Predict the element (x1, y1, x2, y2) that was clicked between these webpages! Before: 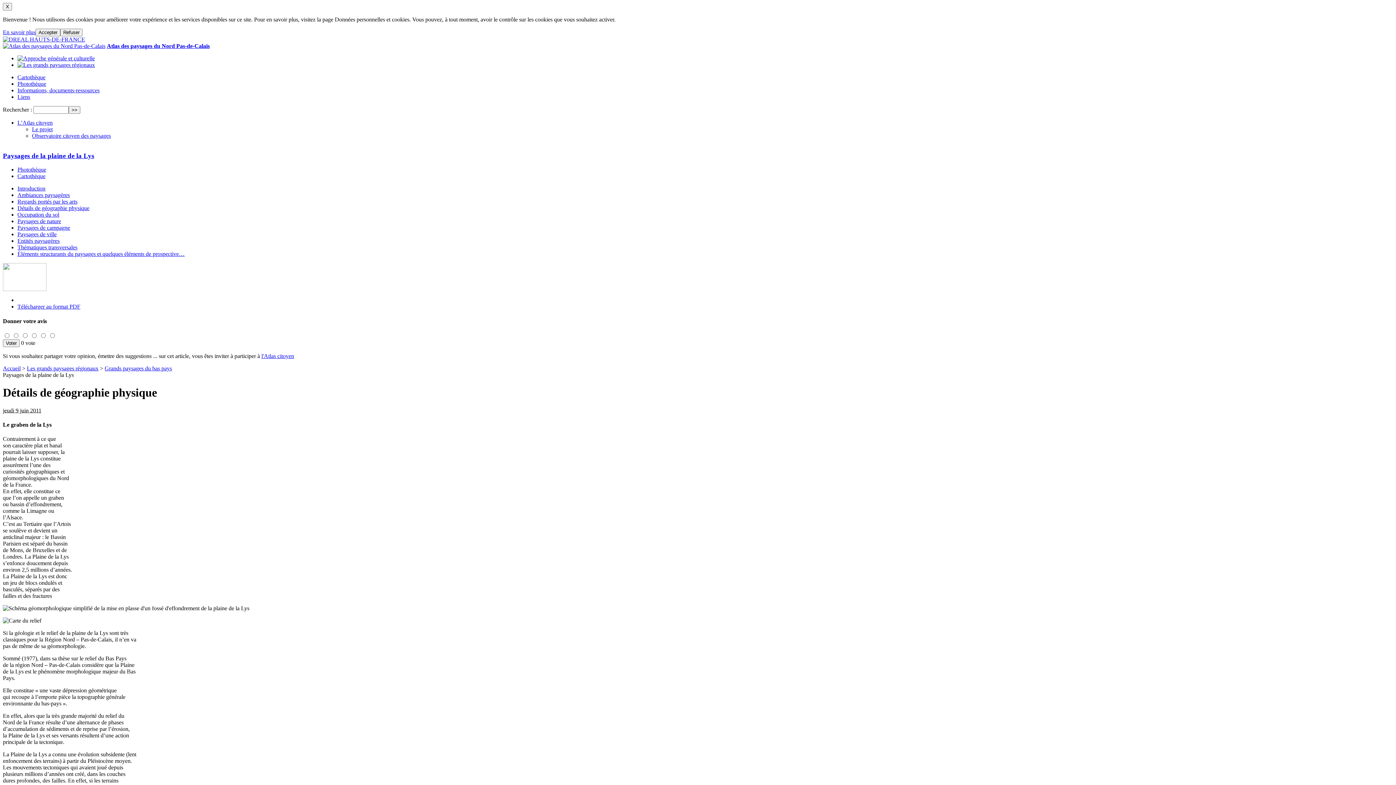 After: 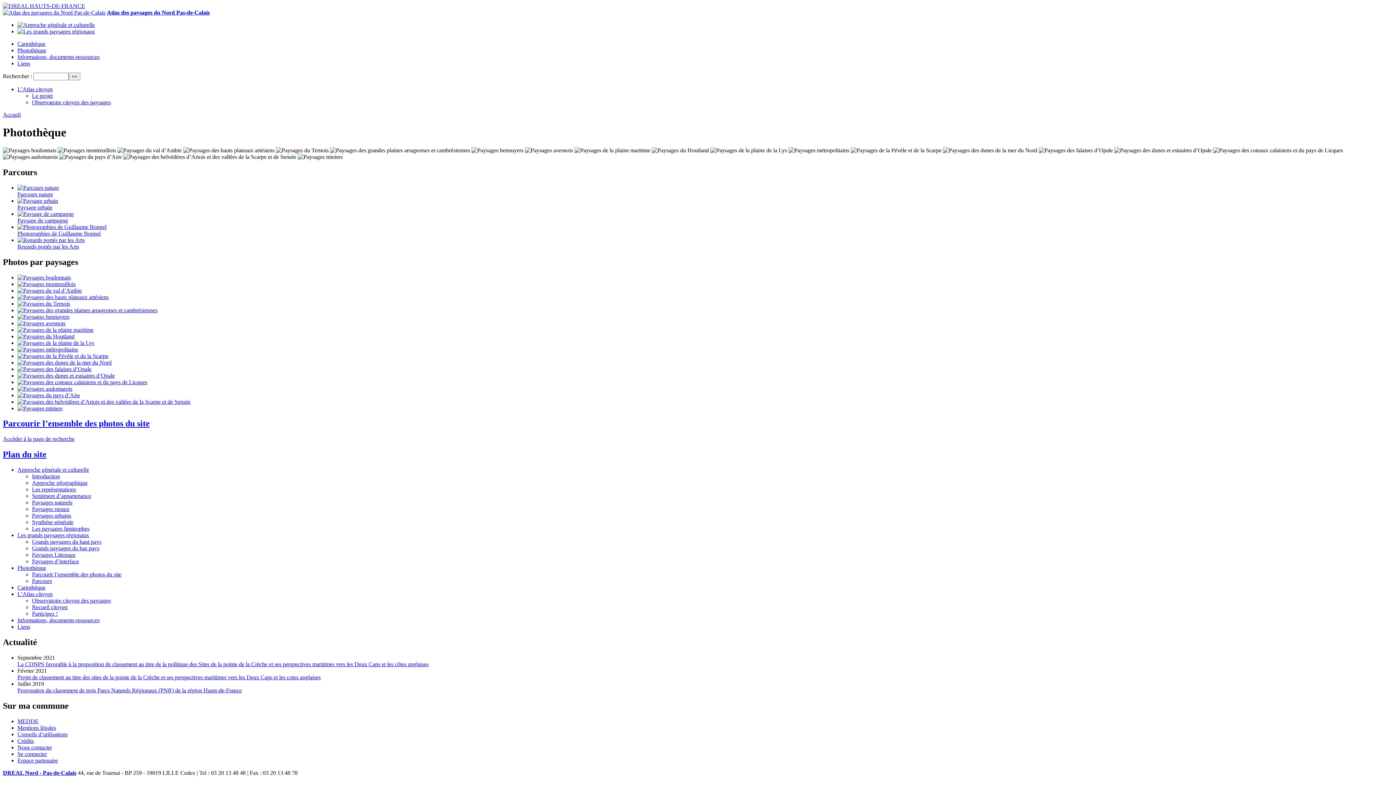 Action: label: Photothèque bbox: (17, 80, 46, 86)